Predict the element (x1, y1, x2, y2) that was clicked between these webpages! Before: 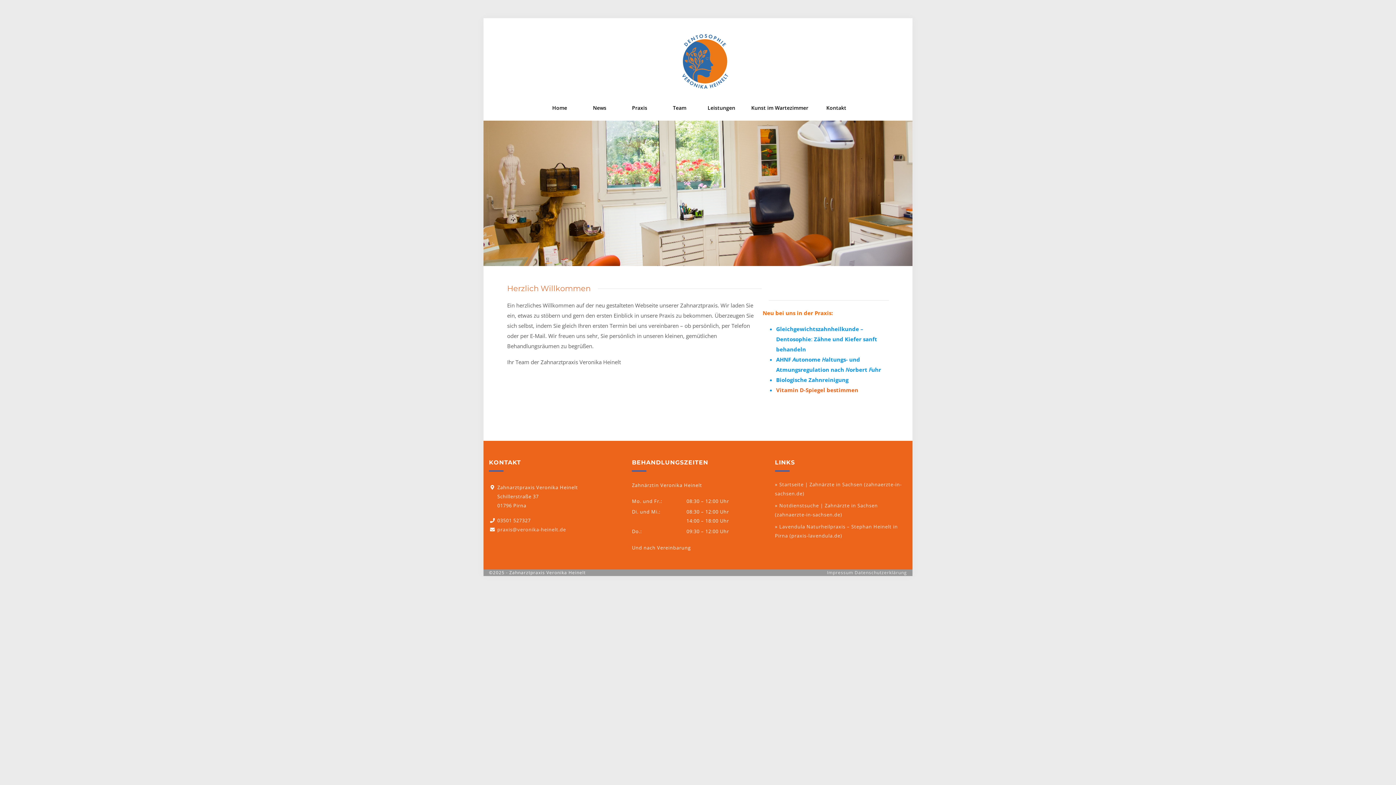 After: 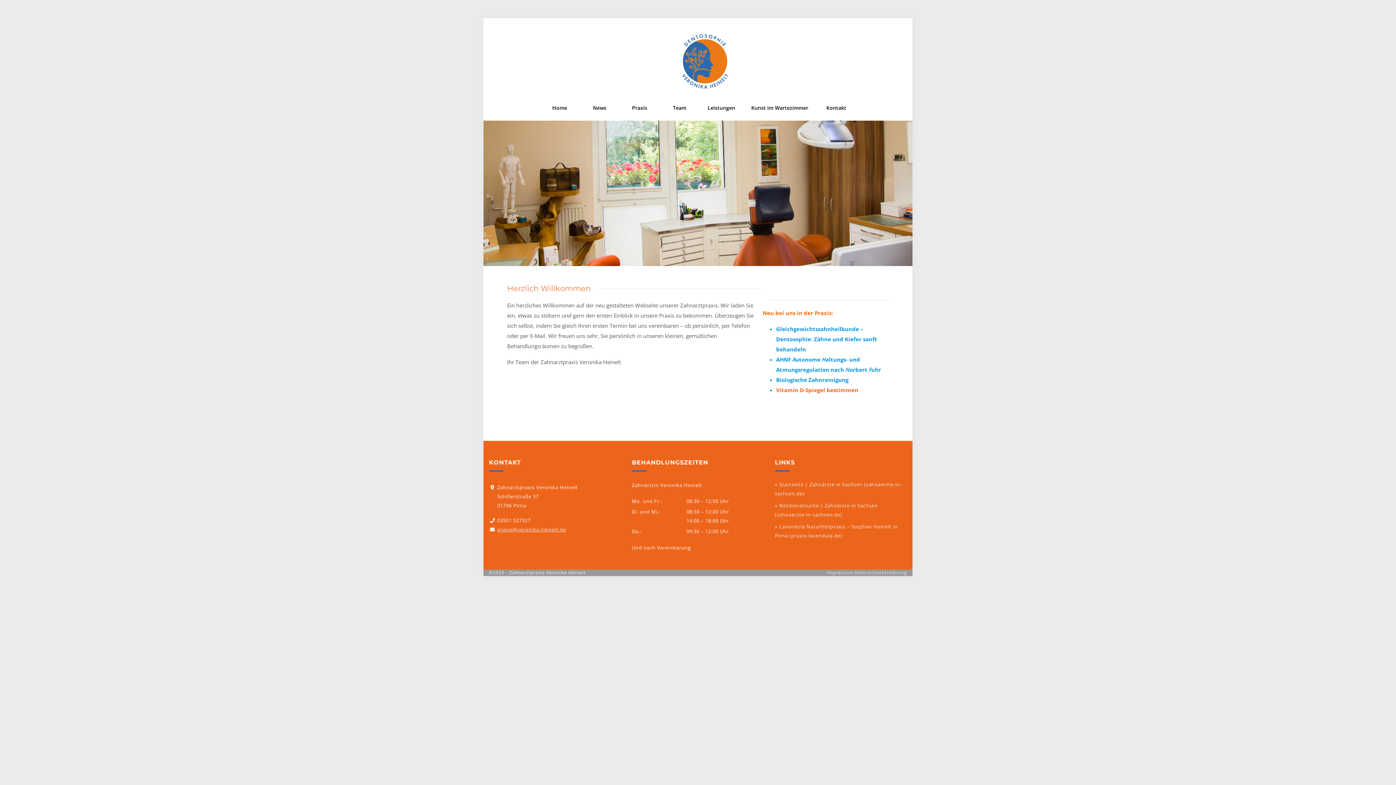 Action: bbox: (497, 526, 566, 533) label: praxis@veronika-heinelt.de